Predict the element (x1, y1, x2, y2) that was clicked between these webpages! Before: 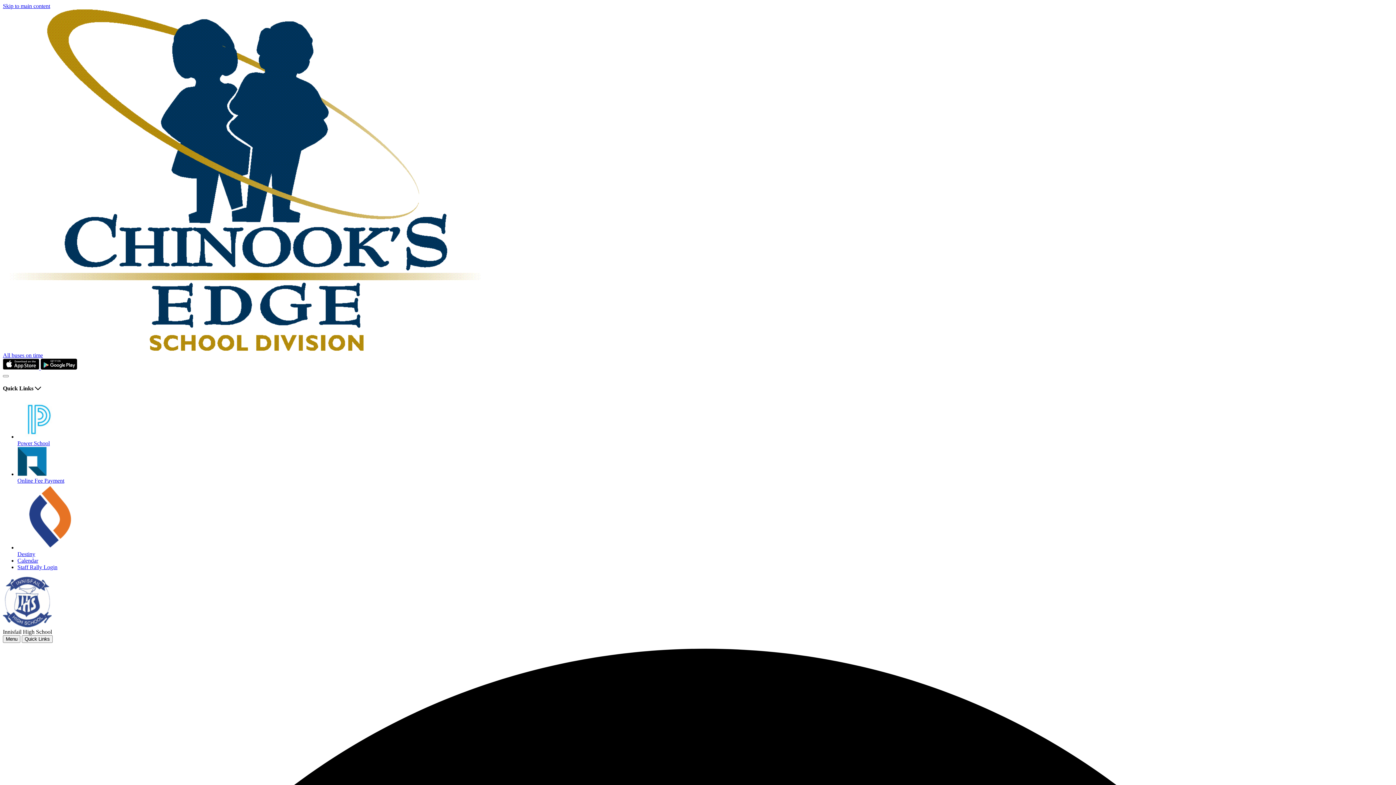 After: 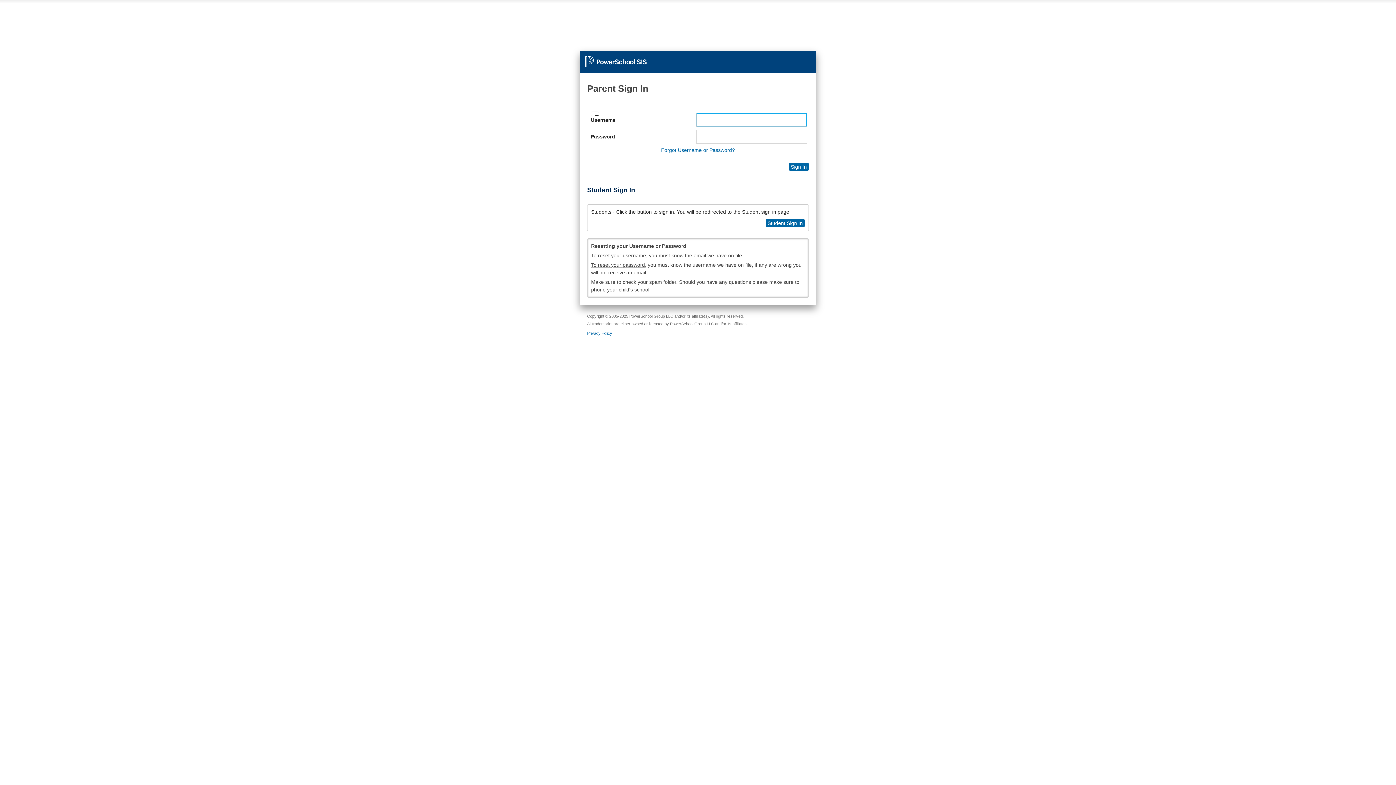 Action: label: Power School bbox: (17, 399, 1393, 446)